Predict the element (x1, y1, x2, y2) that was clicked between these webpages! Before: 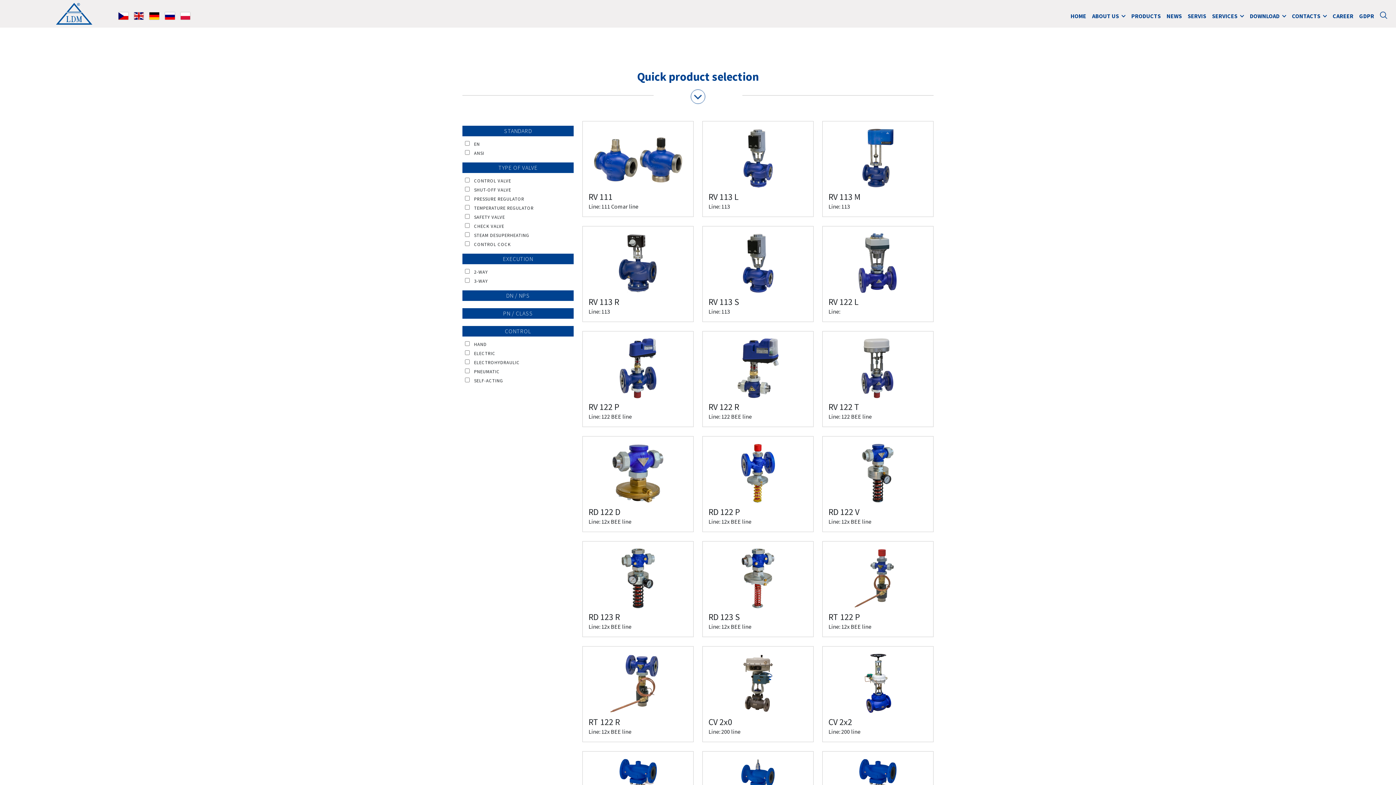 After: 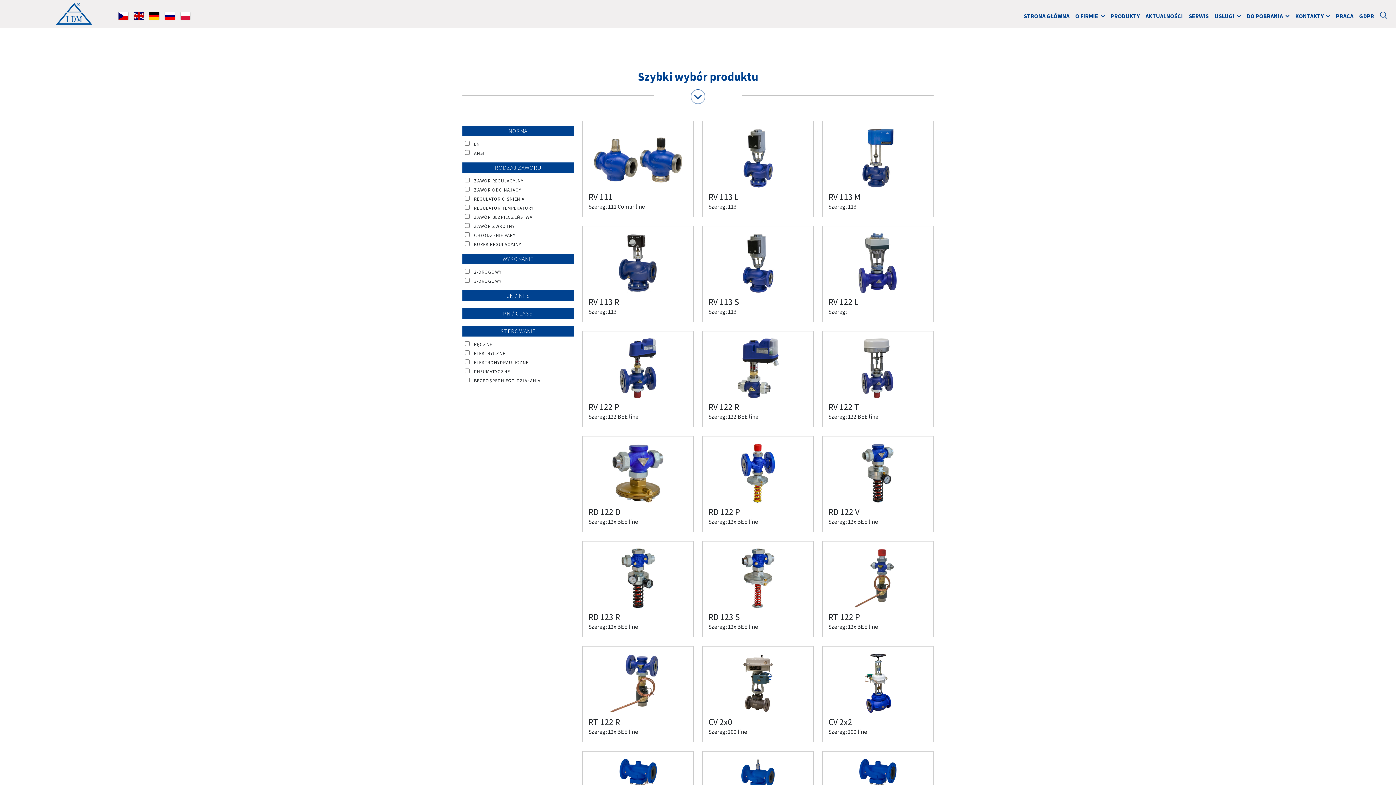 Action: bbox: (177, 8, 193, 19)